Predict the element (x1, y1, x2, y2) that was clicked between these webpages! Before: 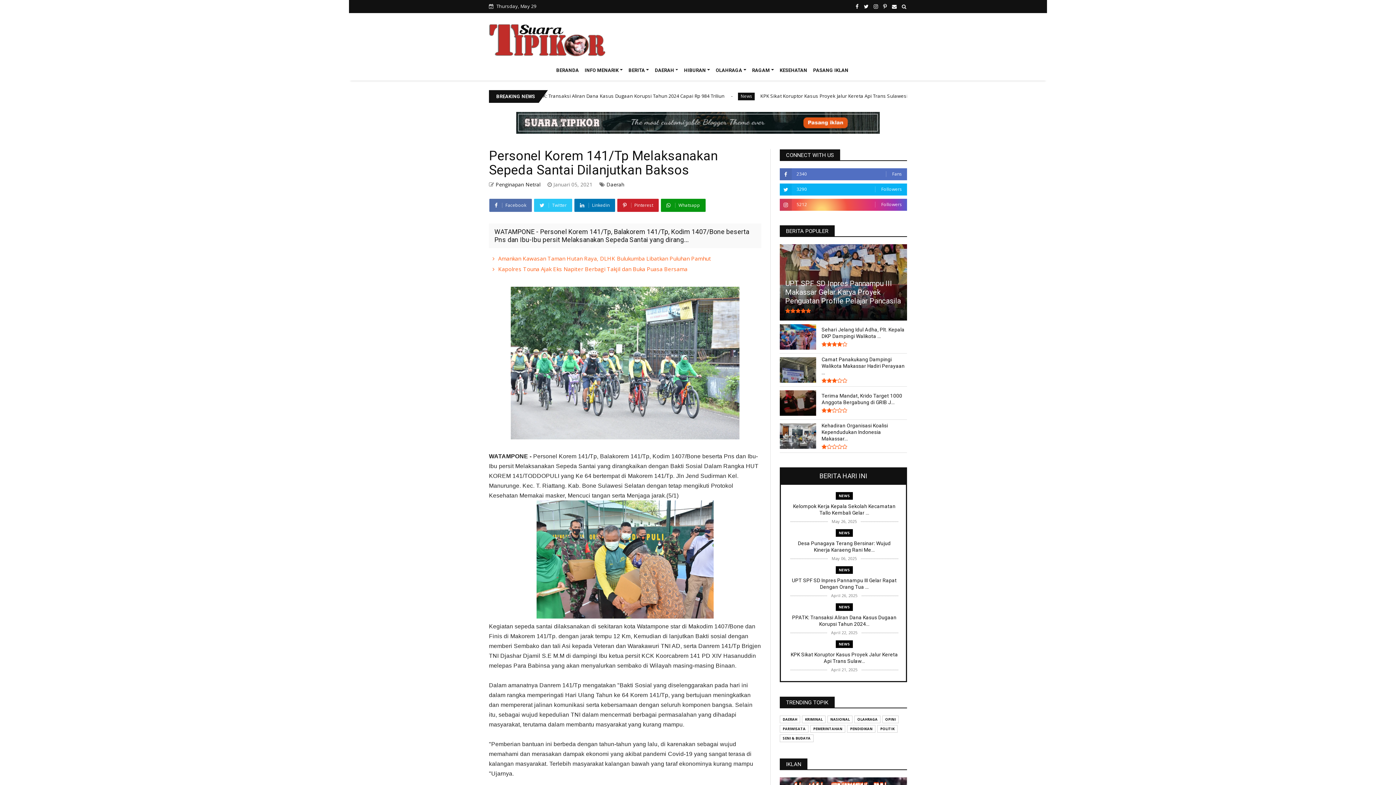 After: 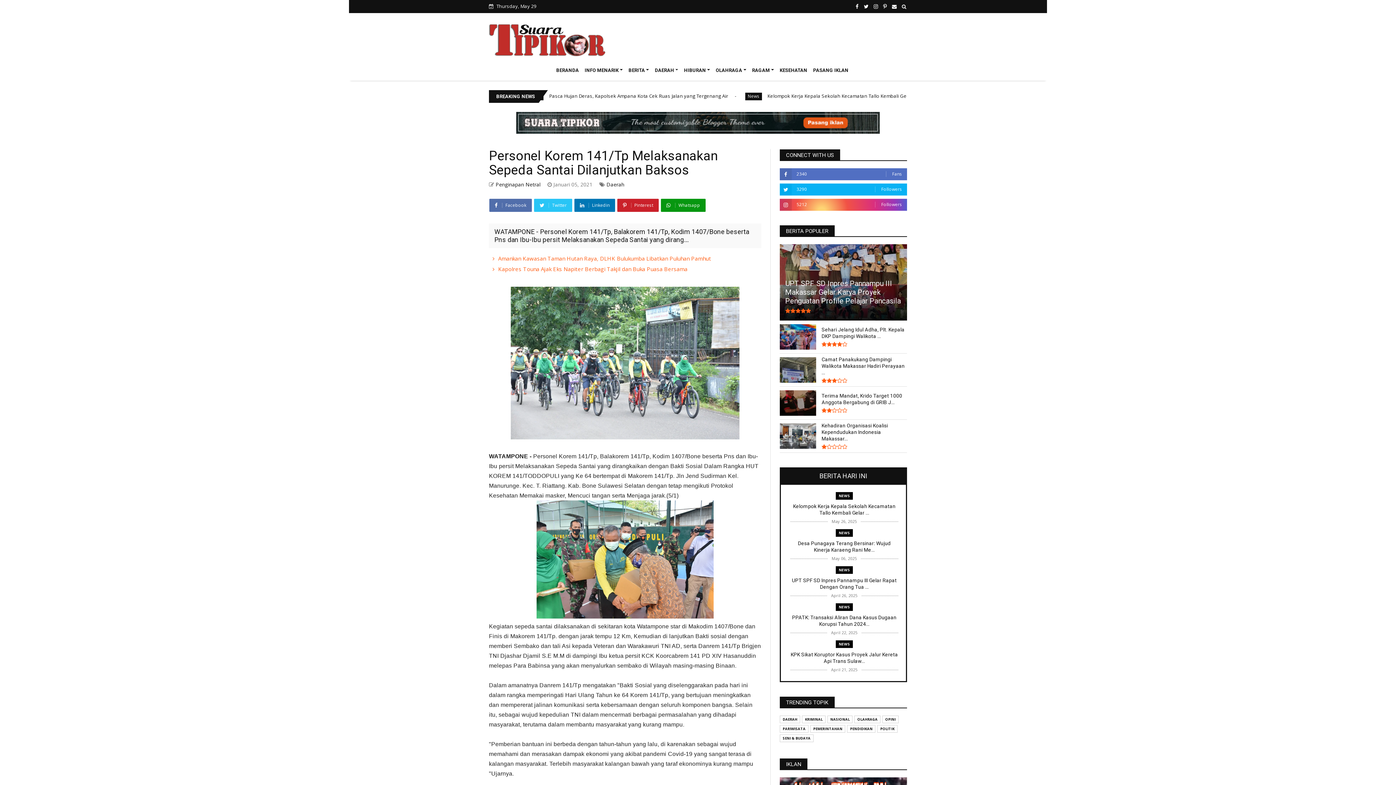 Action: bbox: (780, 198, 907, 210) label: 5212
Followers